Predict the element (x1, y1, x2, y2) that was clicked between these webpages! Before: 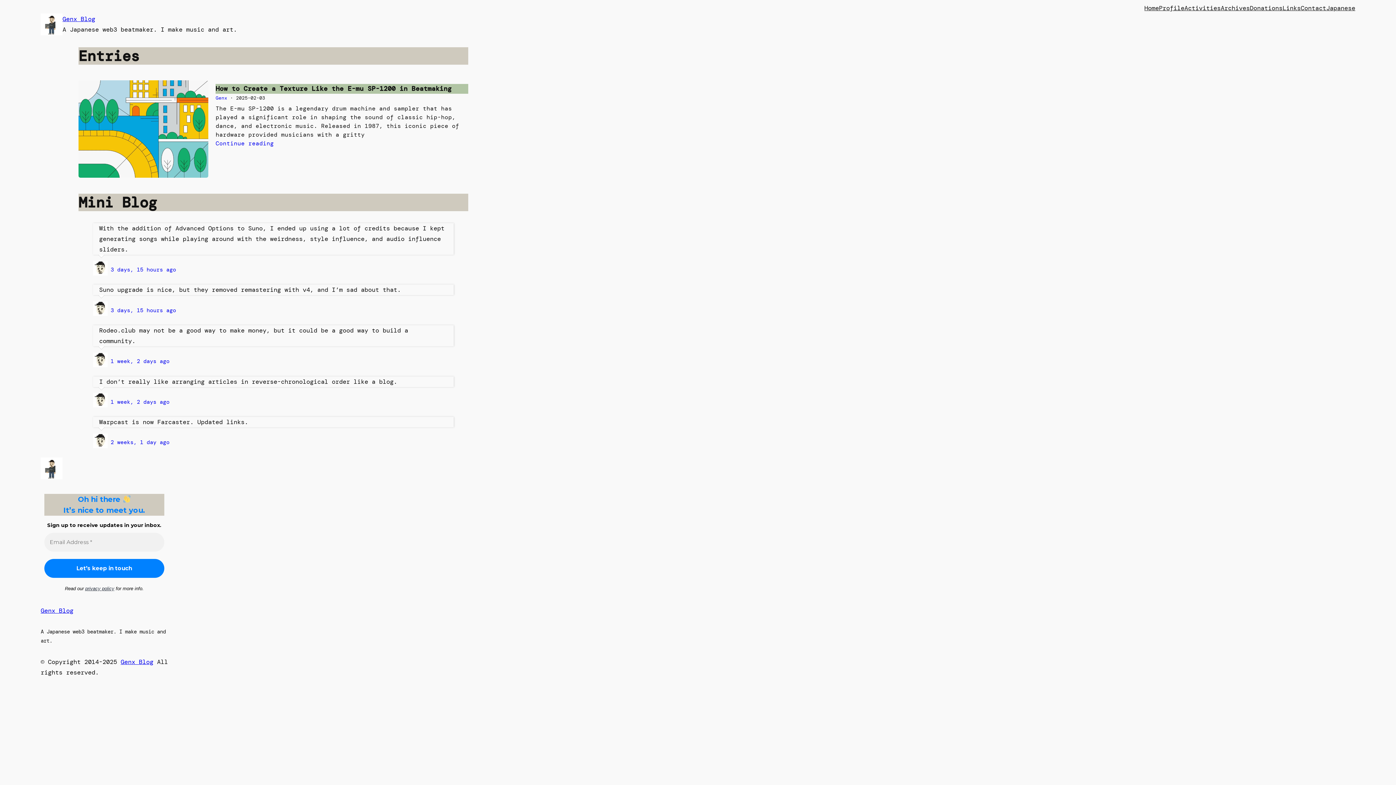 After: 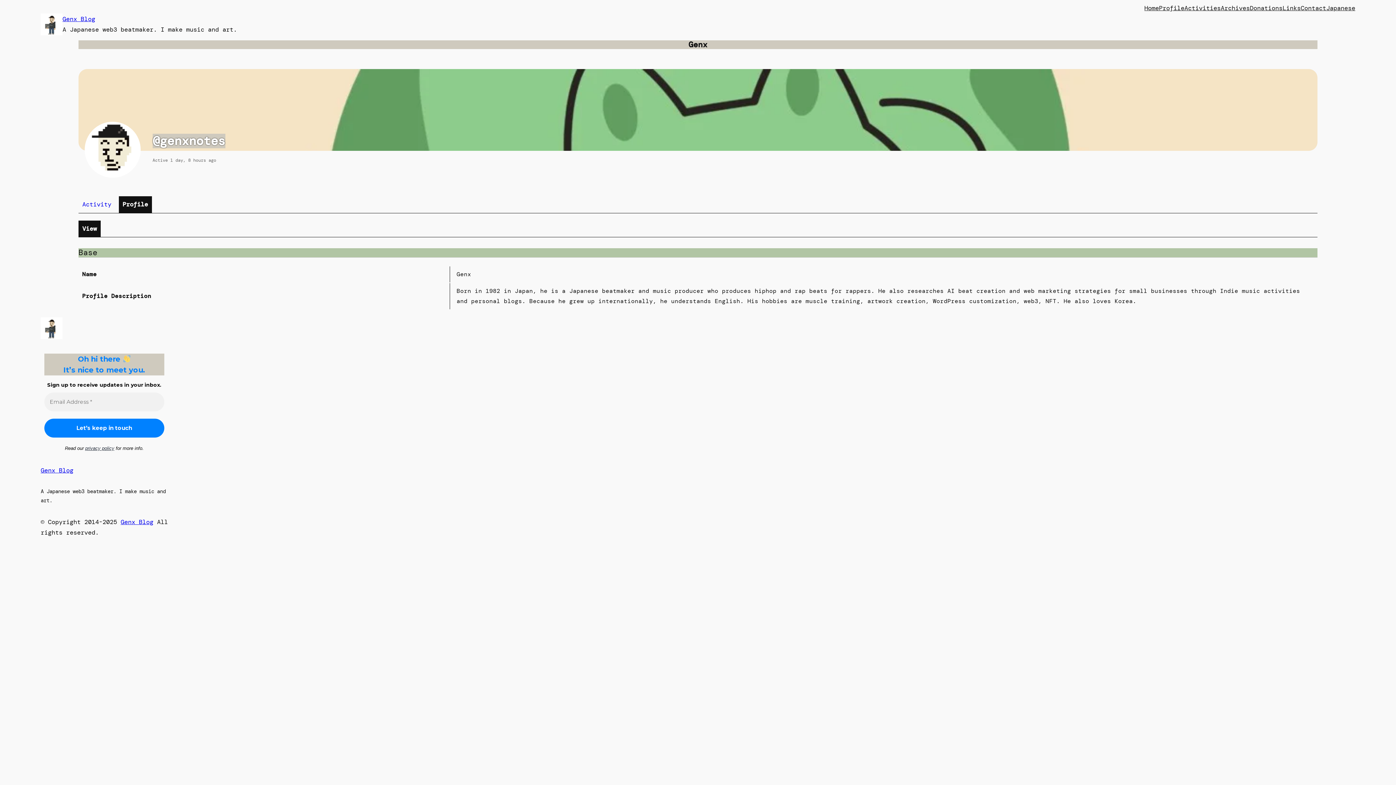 Action: bbox: (93, 401, 110, 409)